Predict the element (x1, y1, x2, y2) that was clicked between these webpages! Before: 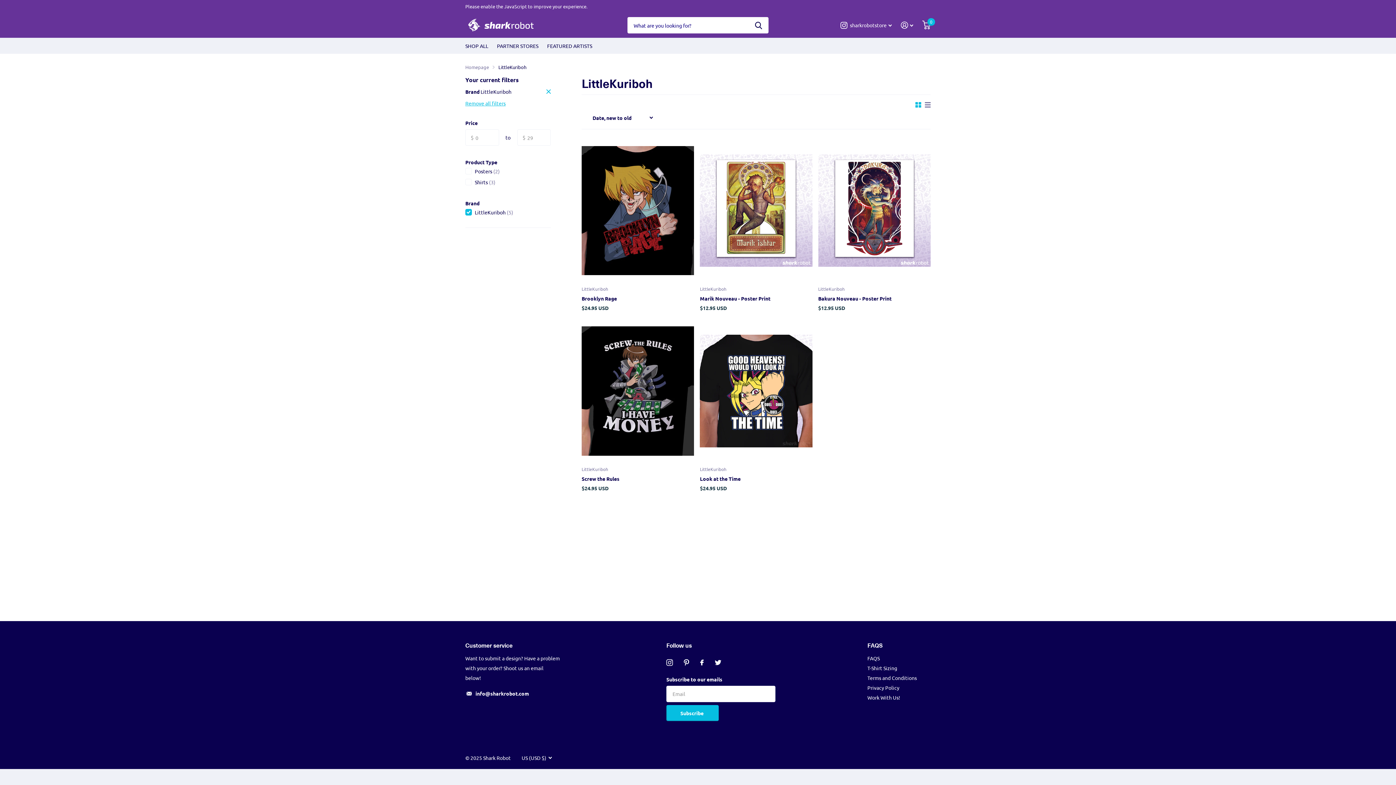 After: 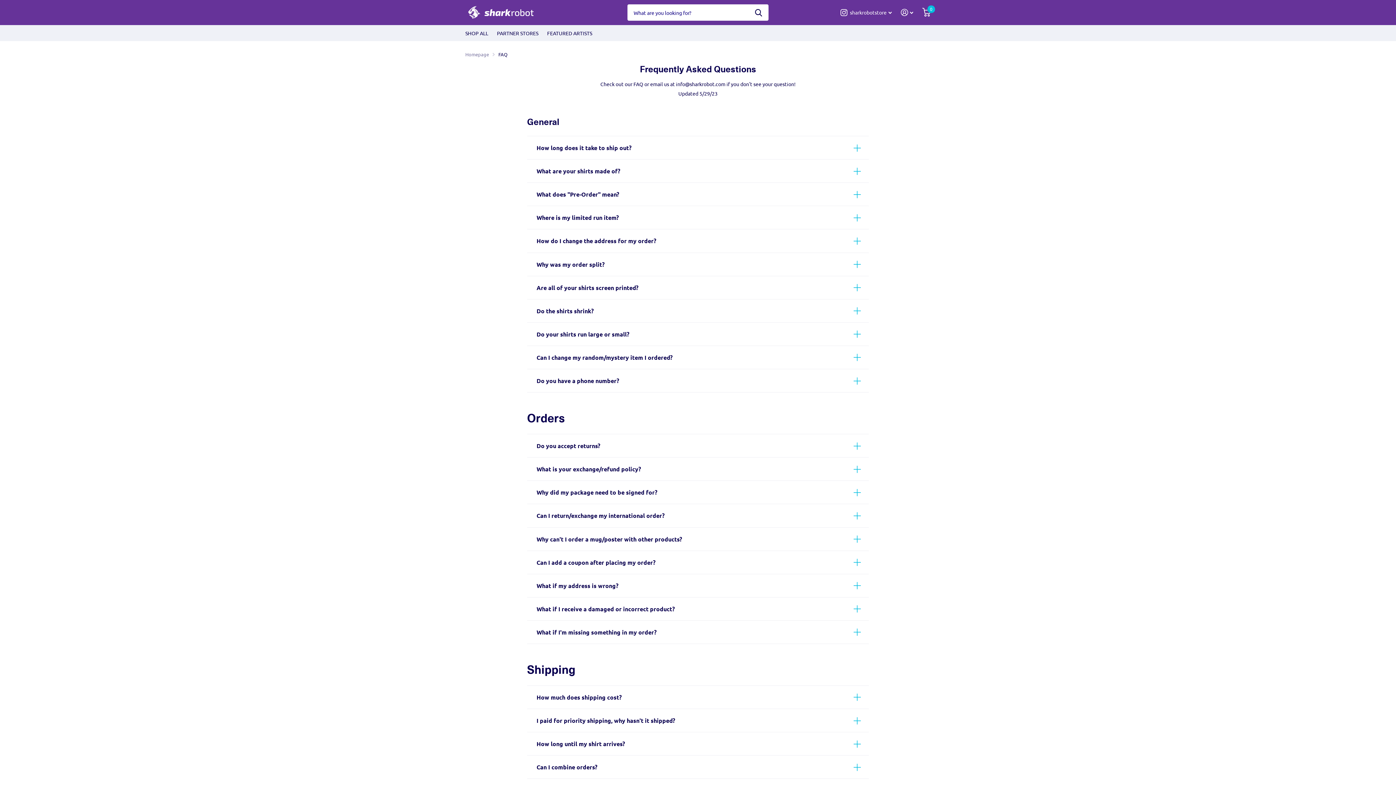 Action: bbox: (867, 655, 880, 661) label: FAQS